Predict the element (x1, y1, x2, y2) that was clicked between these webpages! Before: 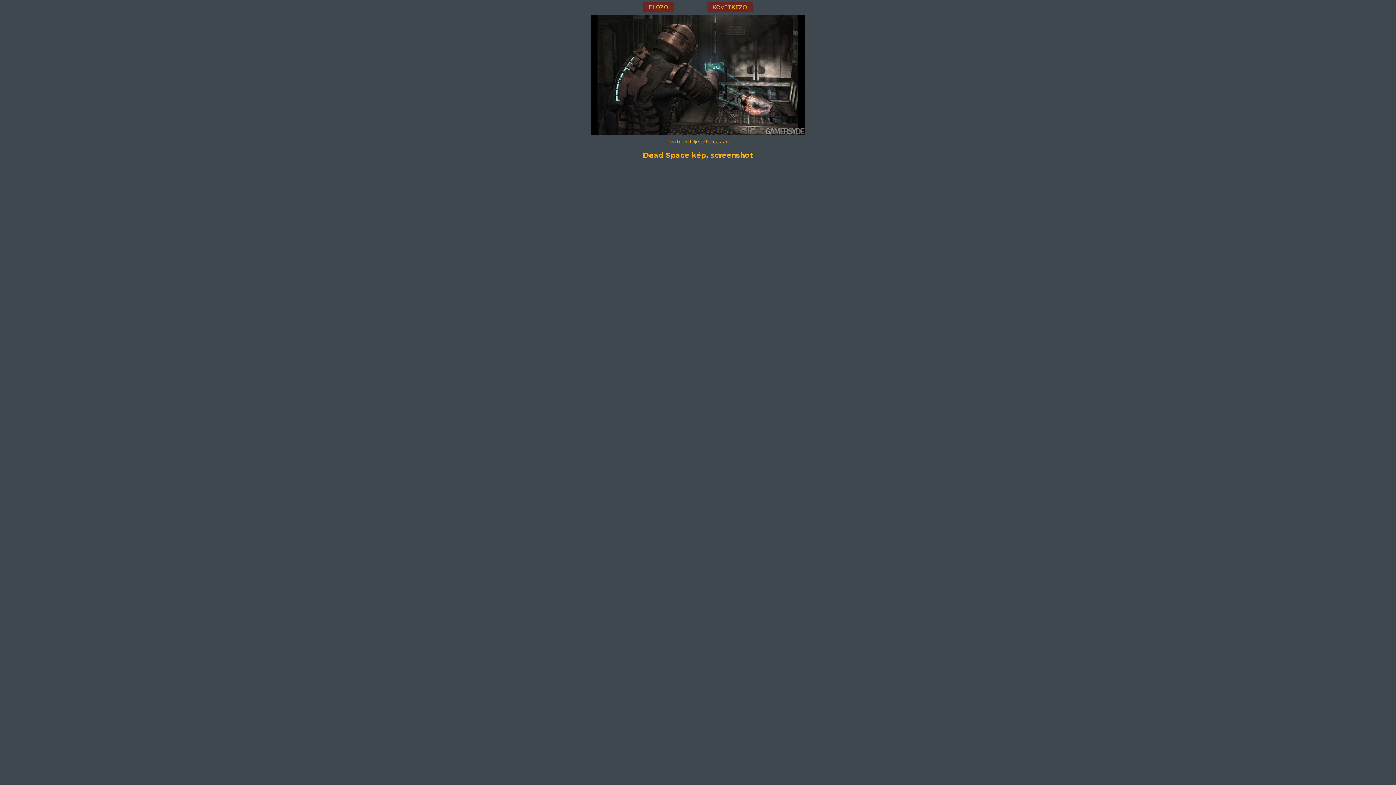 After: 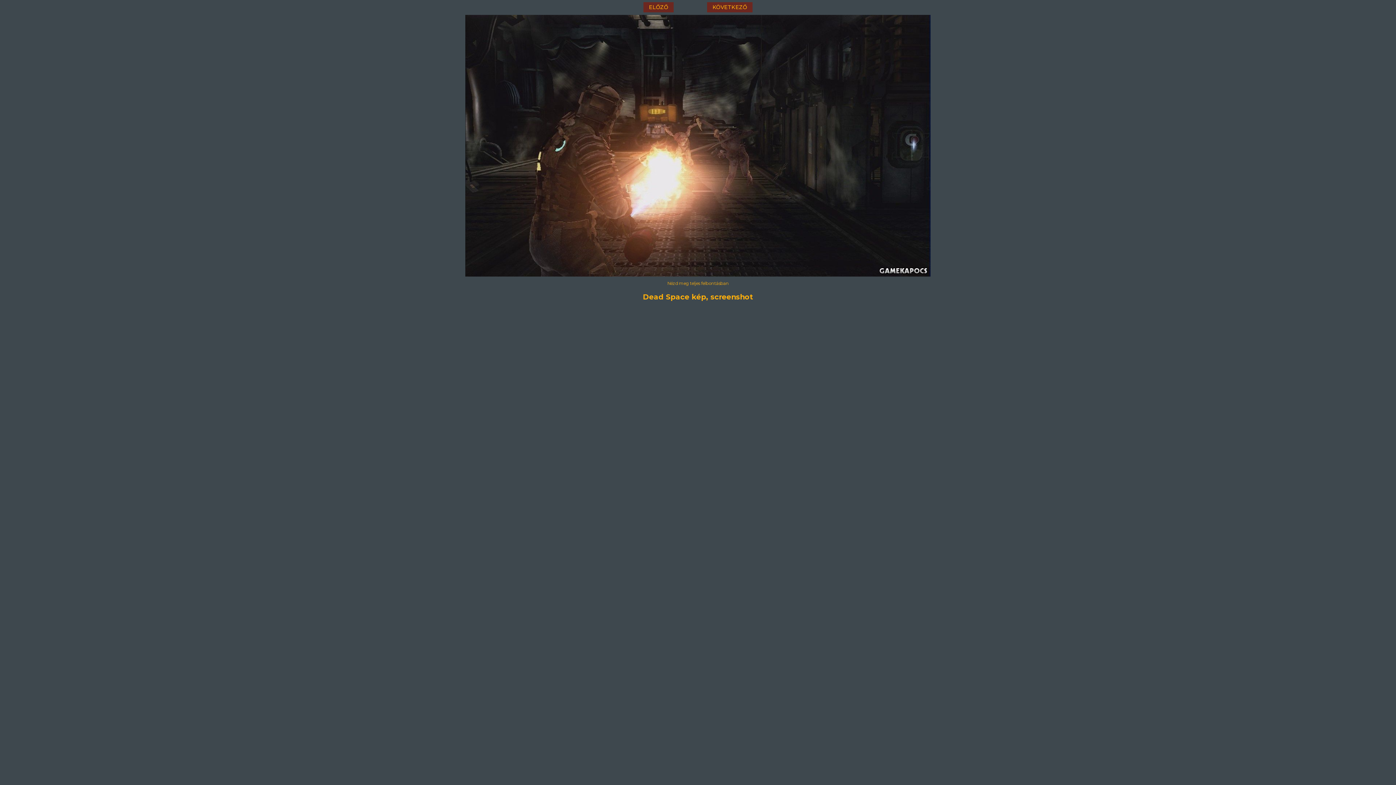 Action: label: ELŐZŐ bbox: (643, 2, 673, 12)